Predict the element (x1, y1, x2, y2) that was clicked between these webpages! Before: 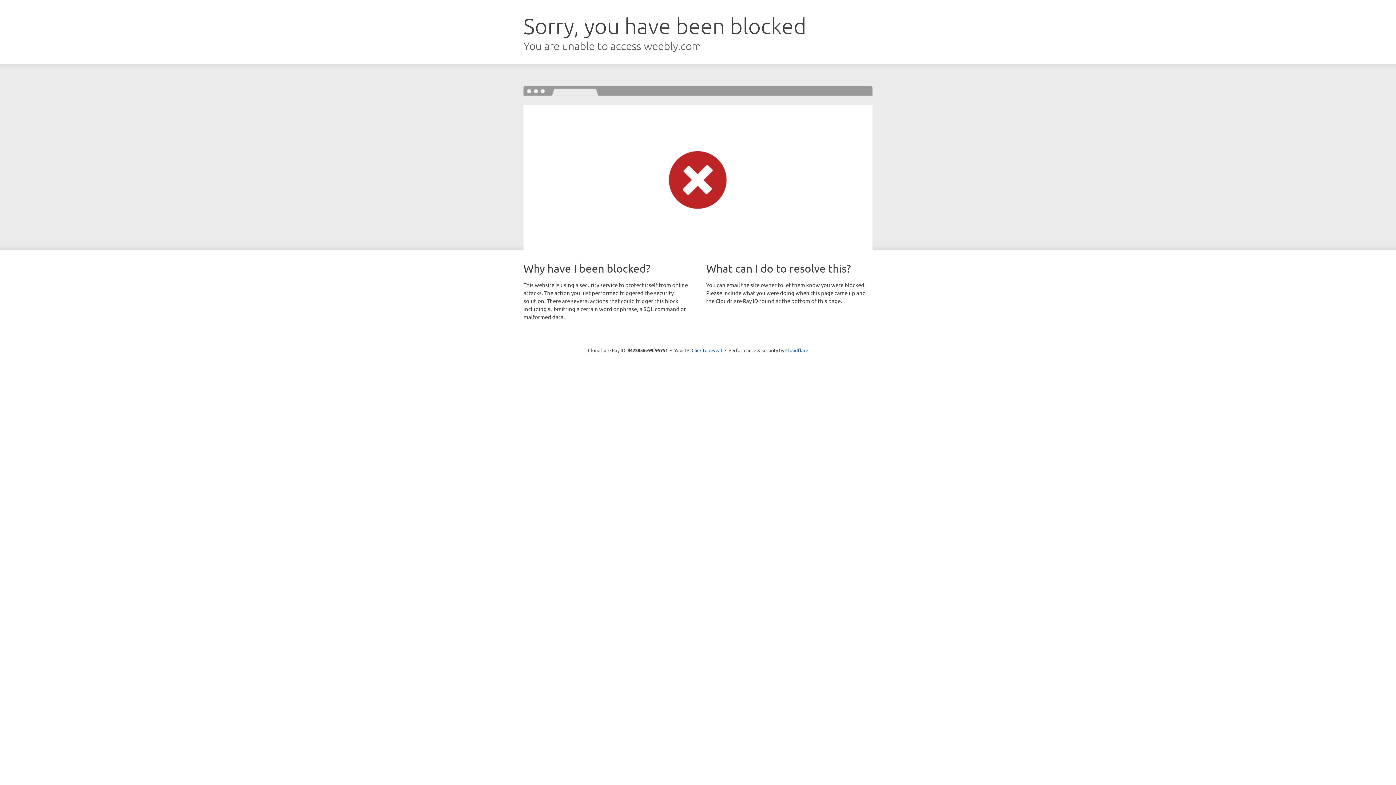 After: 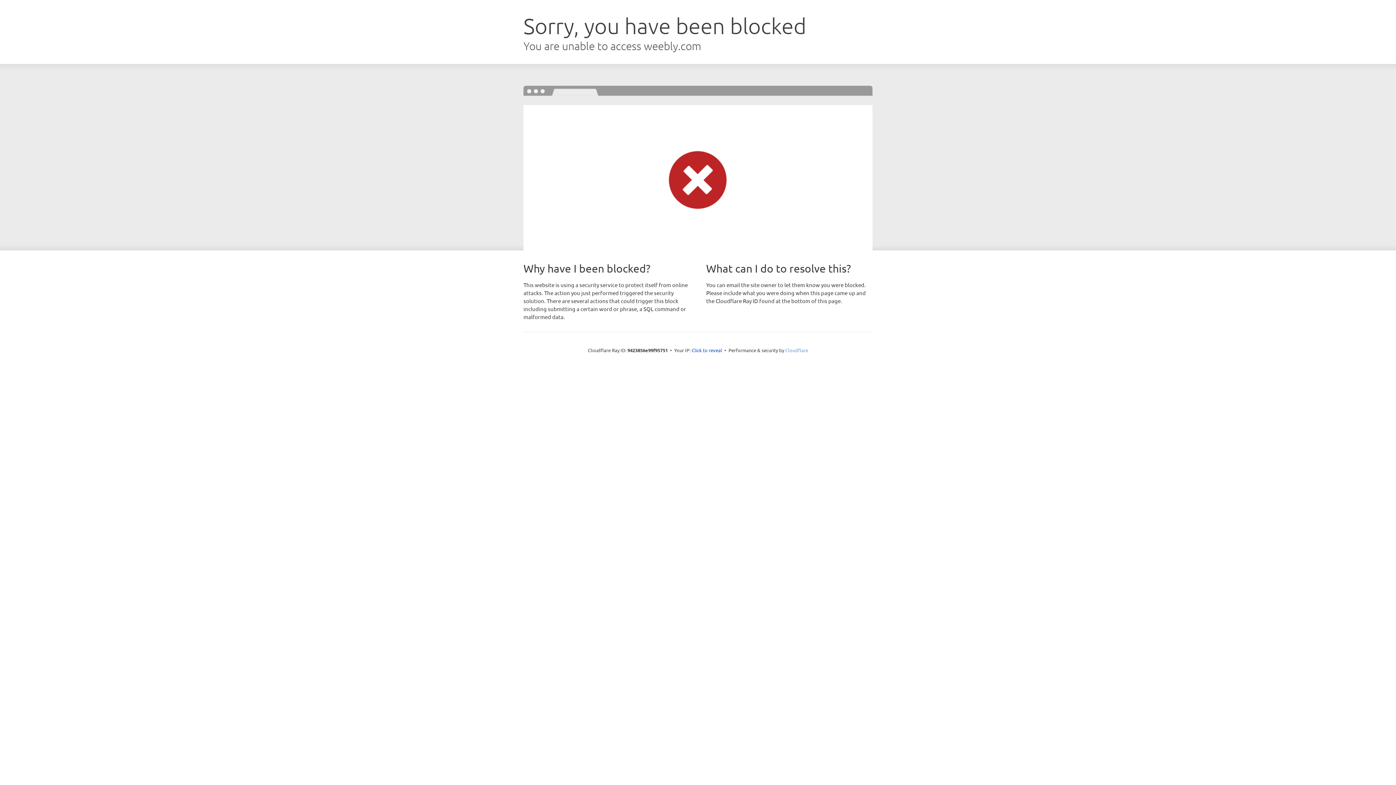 Action: label: Cloudflare bbox: (785, 347, 808, 353)